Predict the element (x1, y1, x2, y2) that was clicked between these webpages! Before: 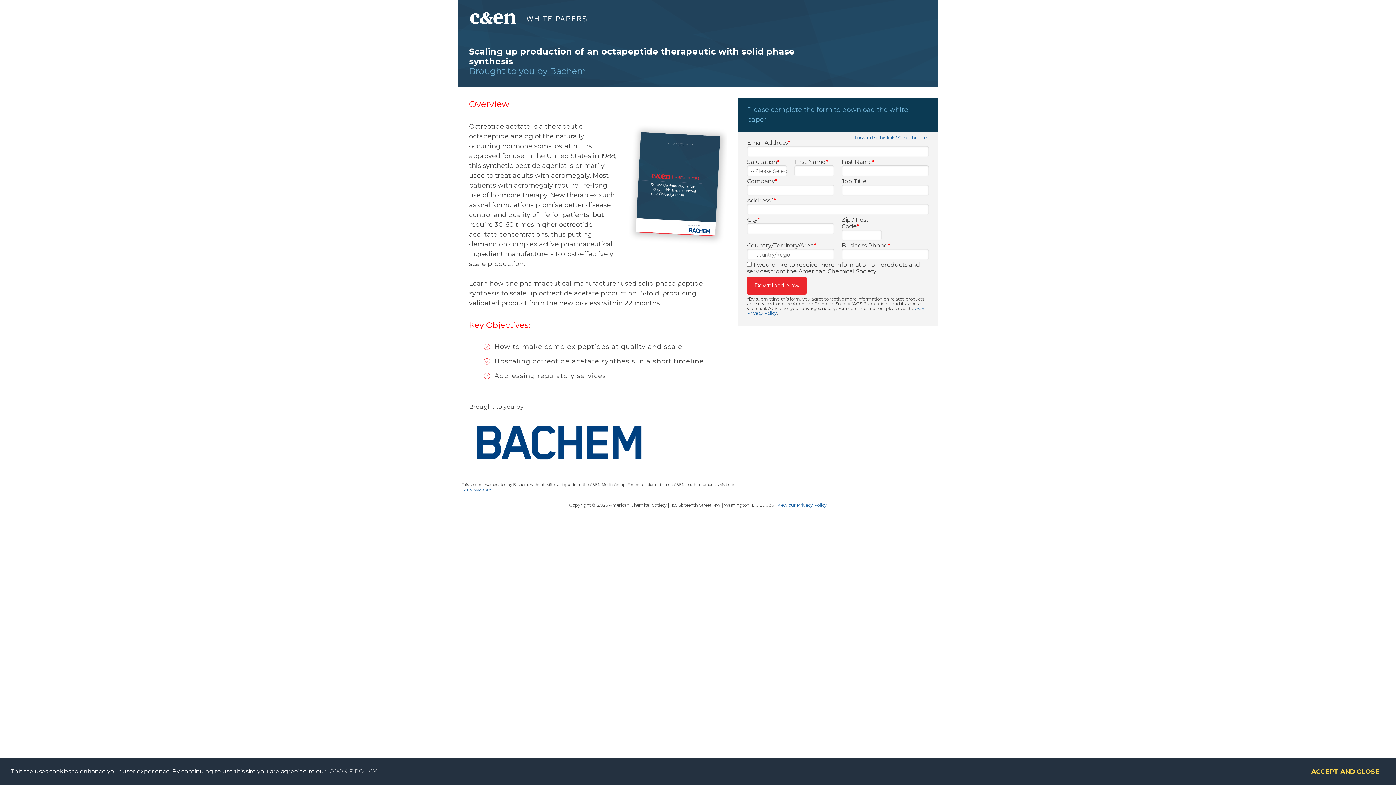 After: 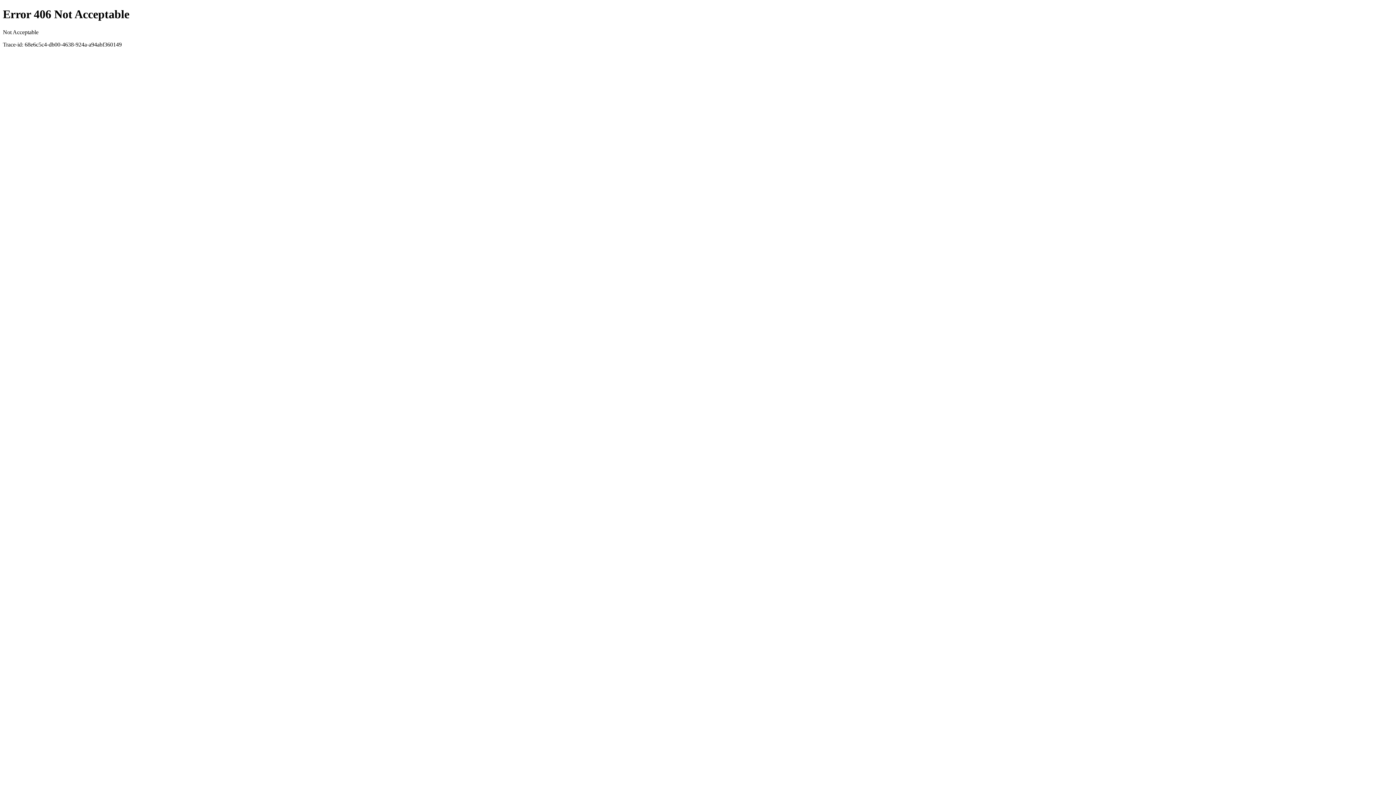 Action: label: View our Privacy Policy bbox: (777, 502, 826, 508)